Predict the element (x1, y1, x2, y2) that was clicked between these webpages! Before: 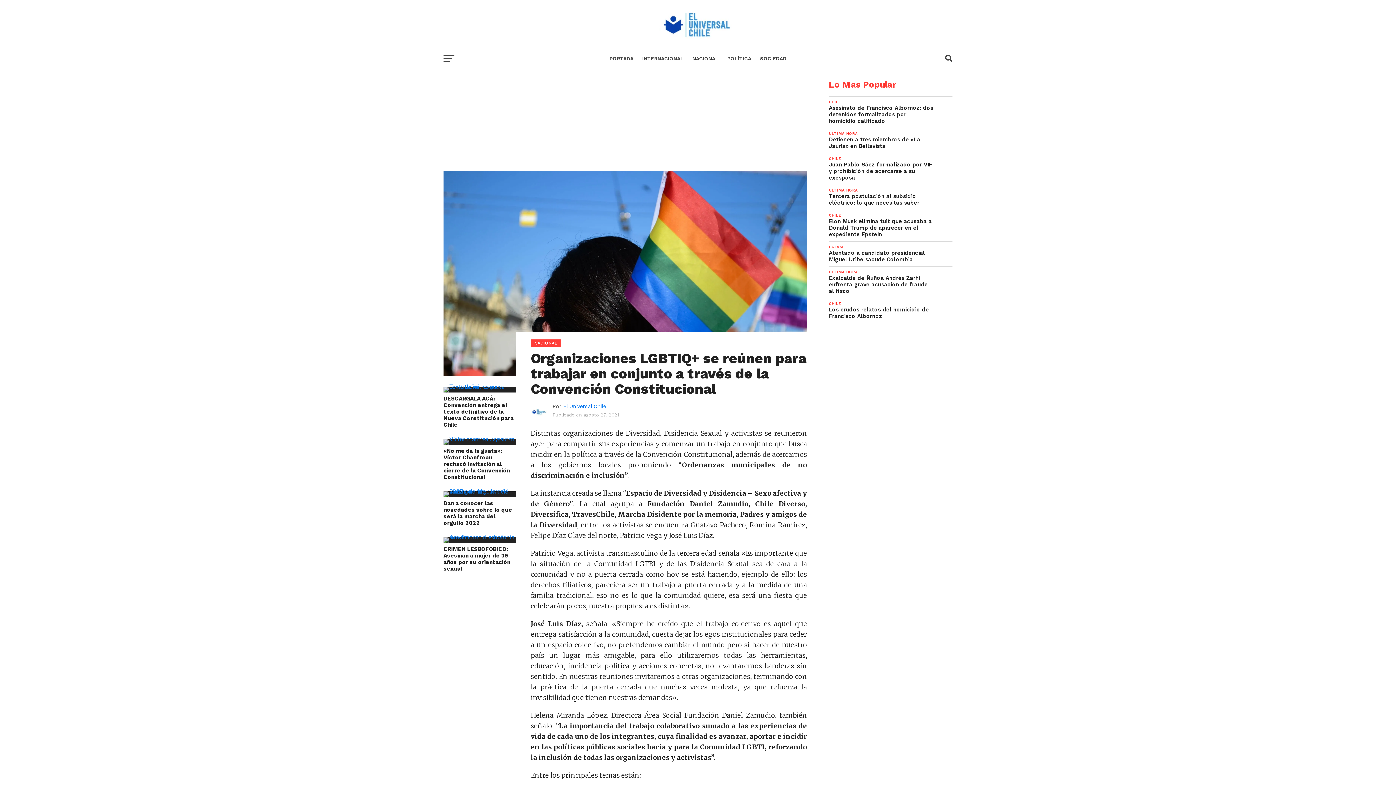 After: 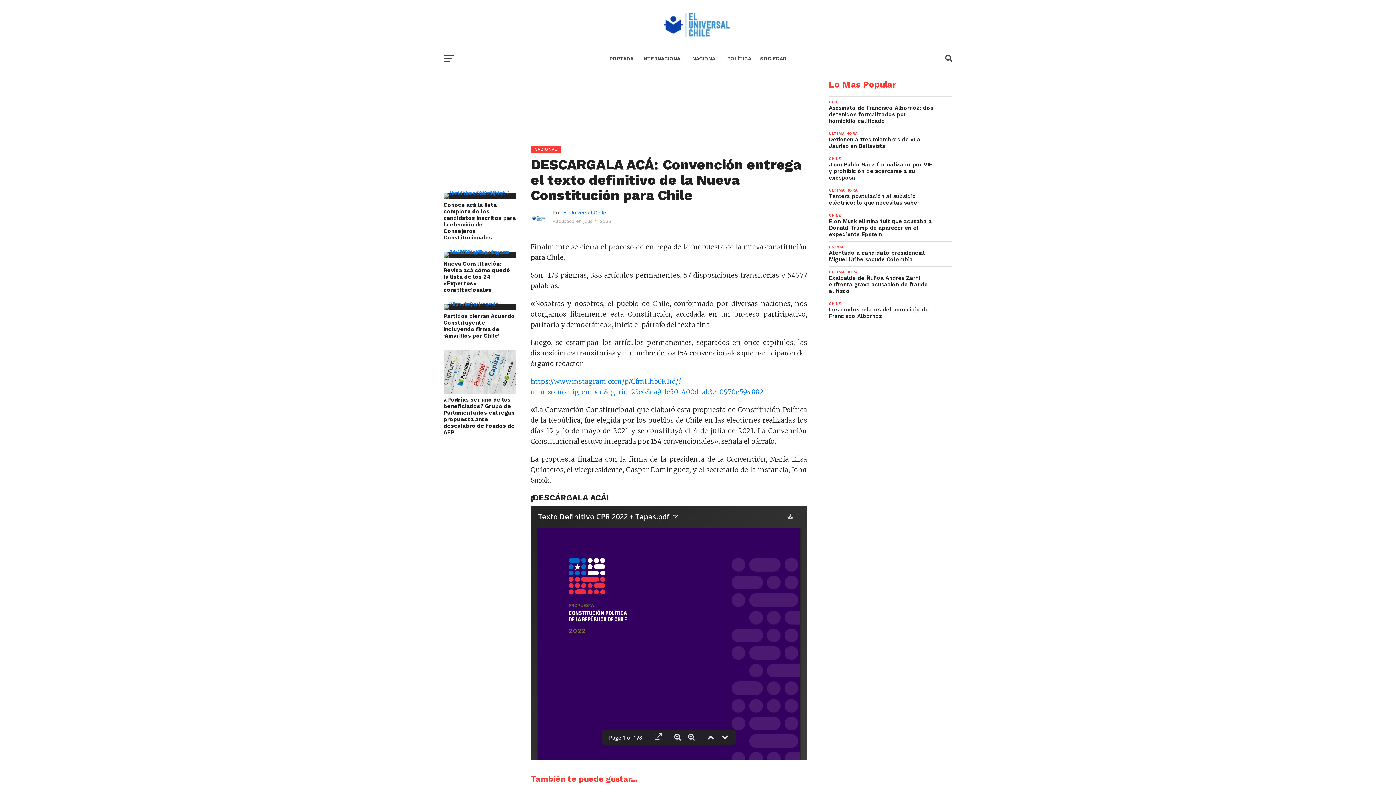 Action: label: DESCARGALA ACÁ: Convención entrega el texto definitivo de la Nueva Constitución para Chile bbox: (443, 395, 516, 428)